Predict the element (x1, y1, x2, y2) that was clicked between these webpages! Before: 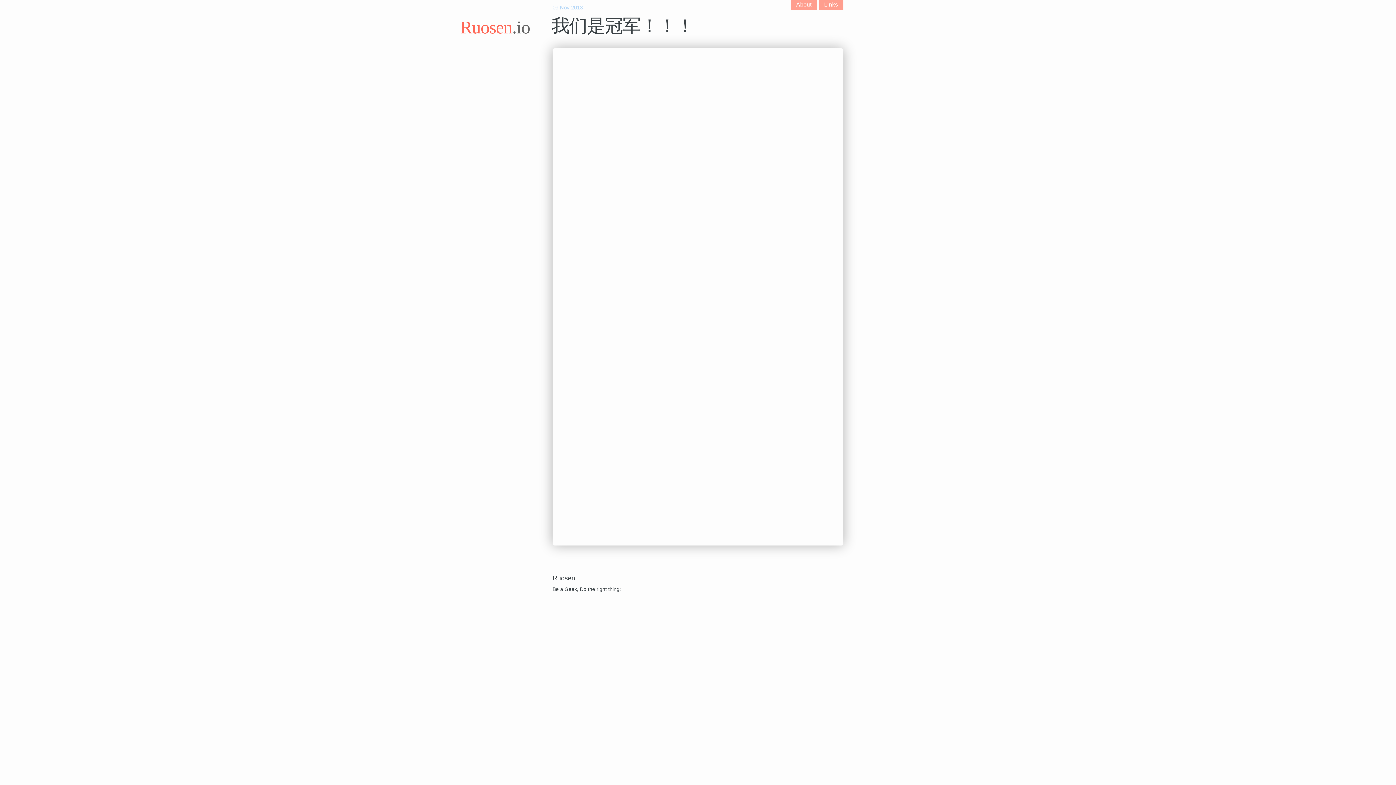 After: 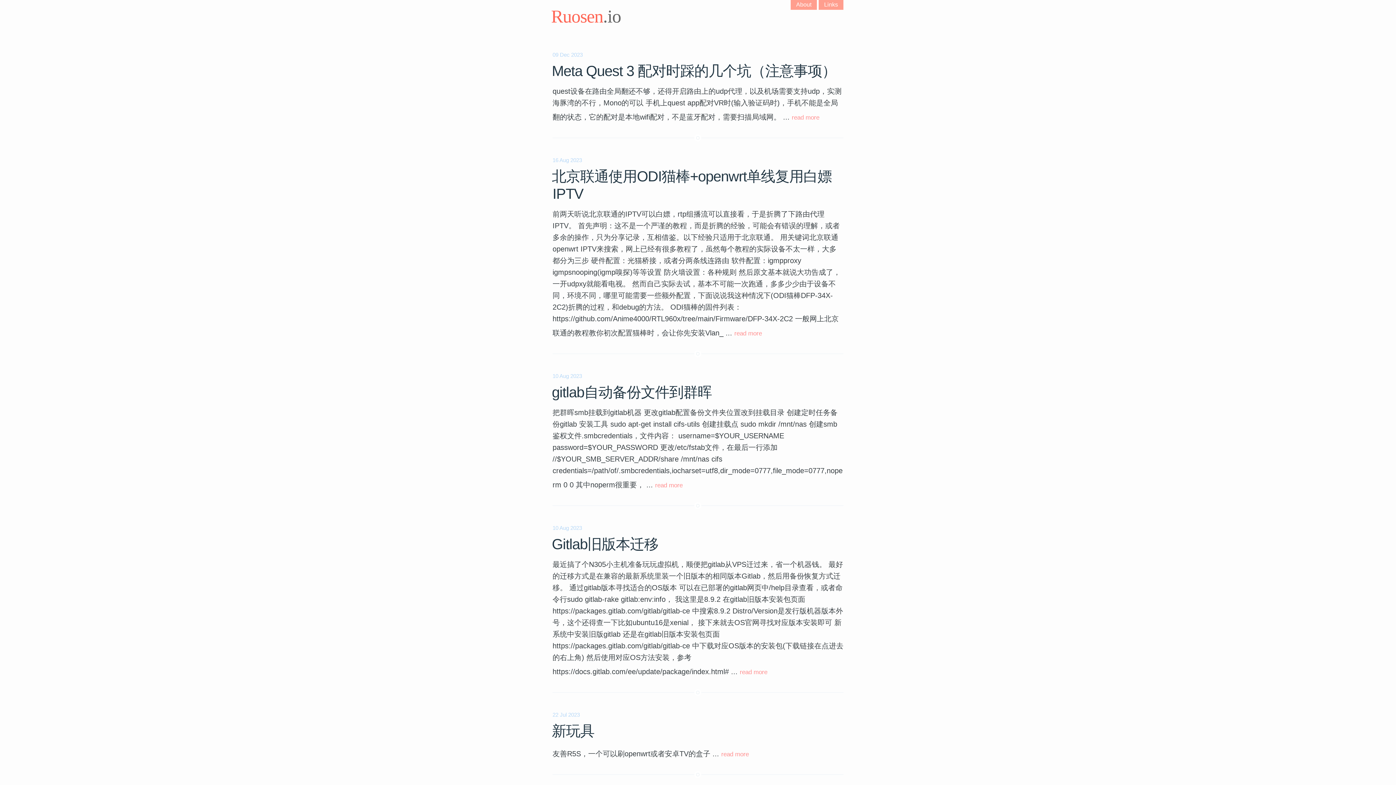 Action: label: Ruosen.io bbox: (460, 17, 530, 37)